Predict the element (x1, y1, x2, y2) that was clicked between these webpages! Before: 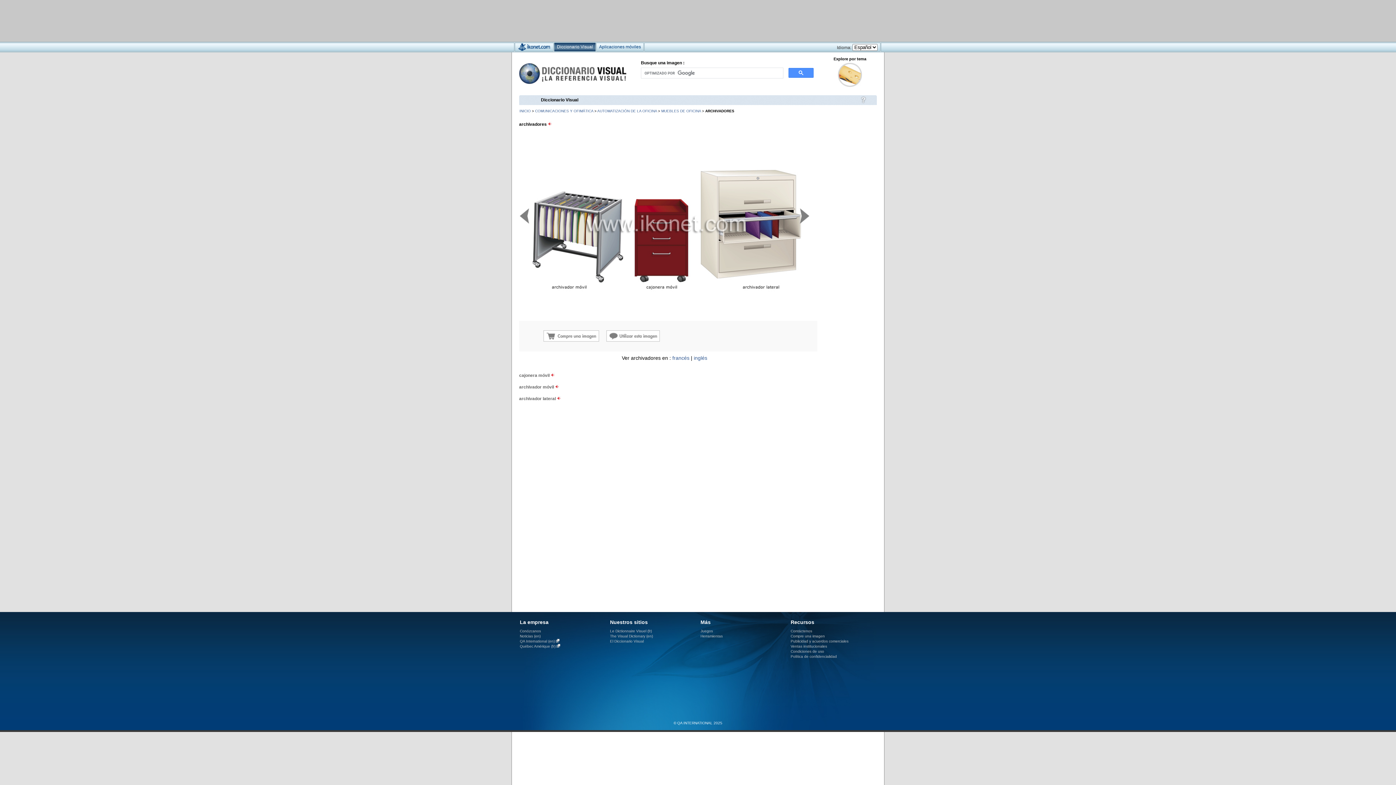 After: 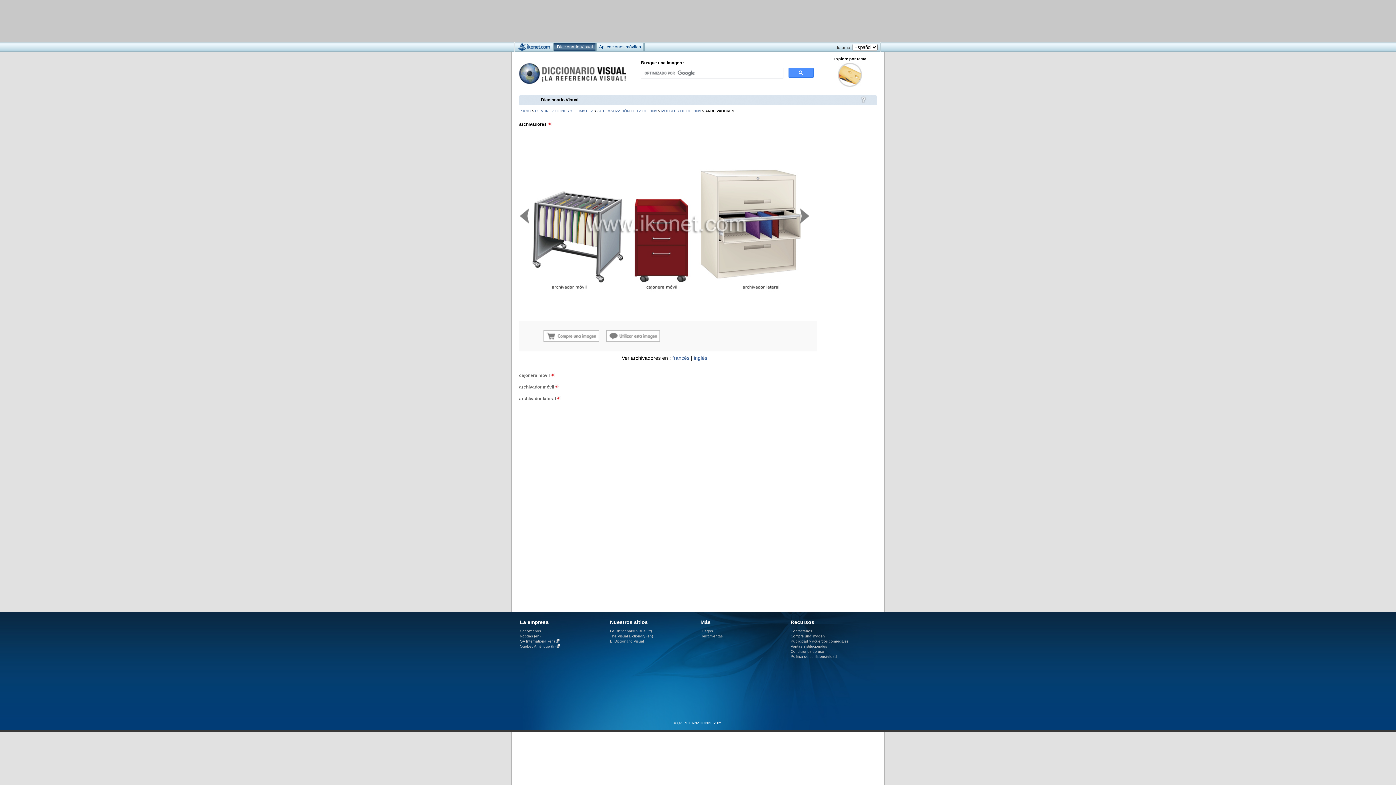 Action: bbox: (555, 384, 559, 389)